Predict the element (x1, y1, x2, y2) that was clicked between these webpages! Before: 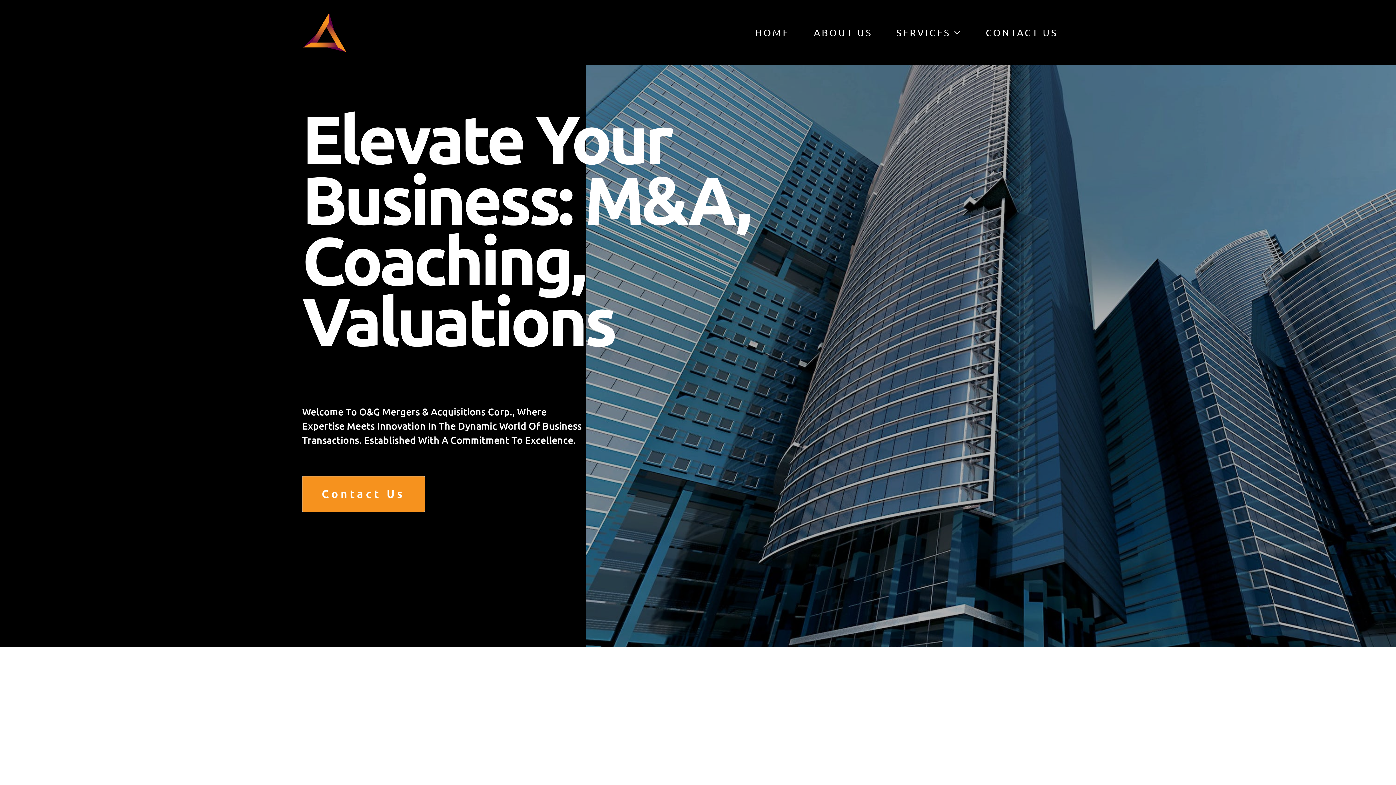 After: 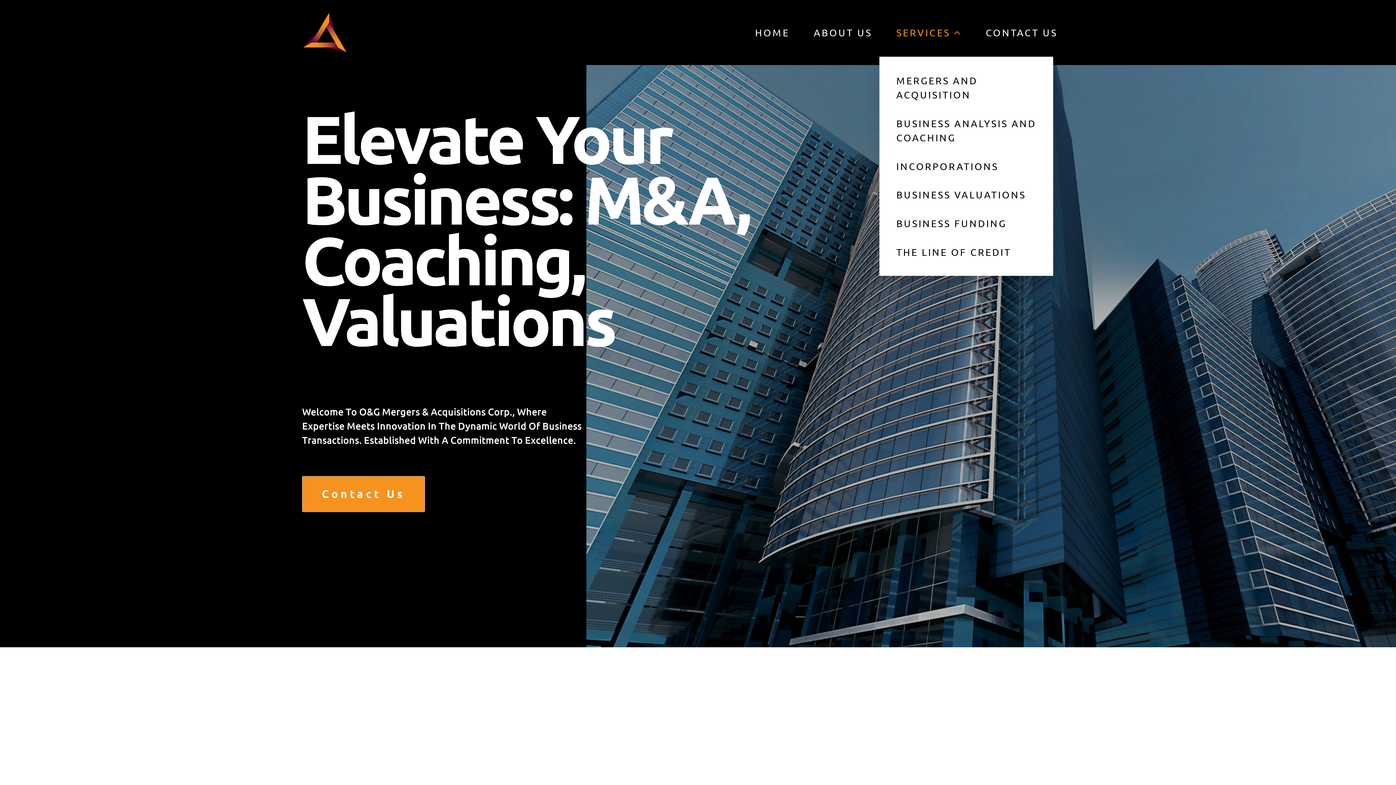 Action: label: SERVICES bbox: (894, 8, 964, 56)